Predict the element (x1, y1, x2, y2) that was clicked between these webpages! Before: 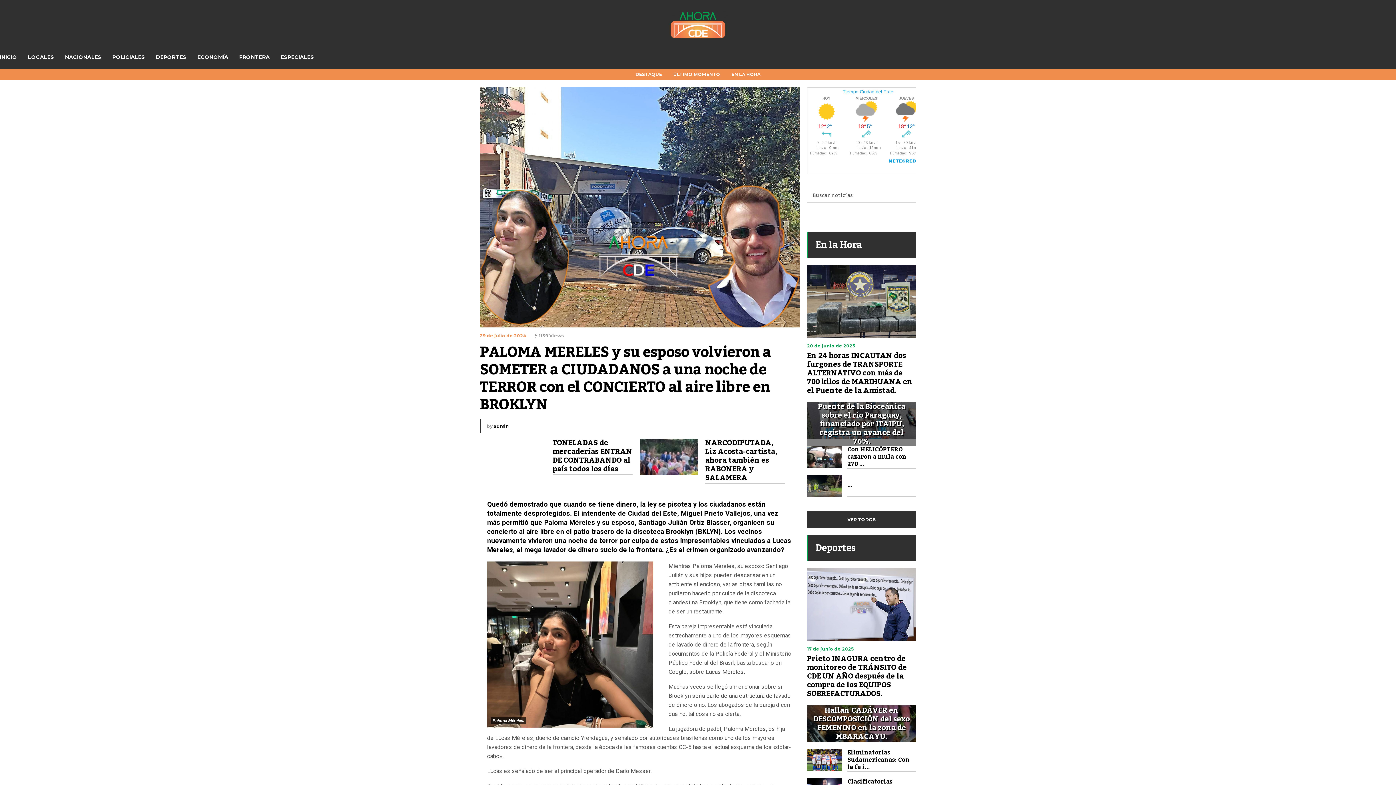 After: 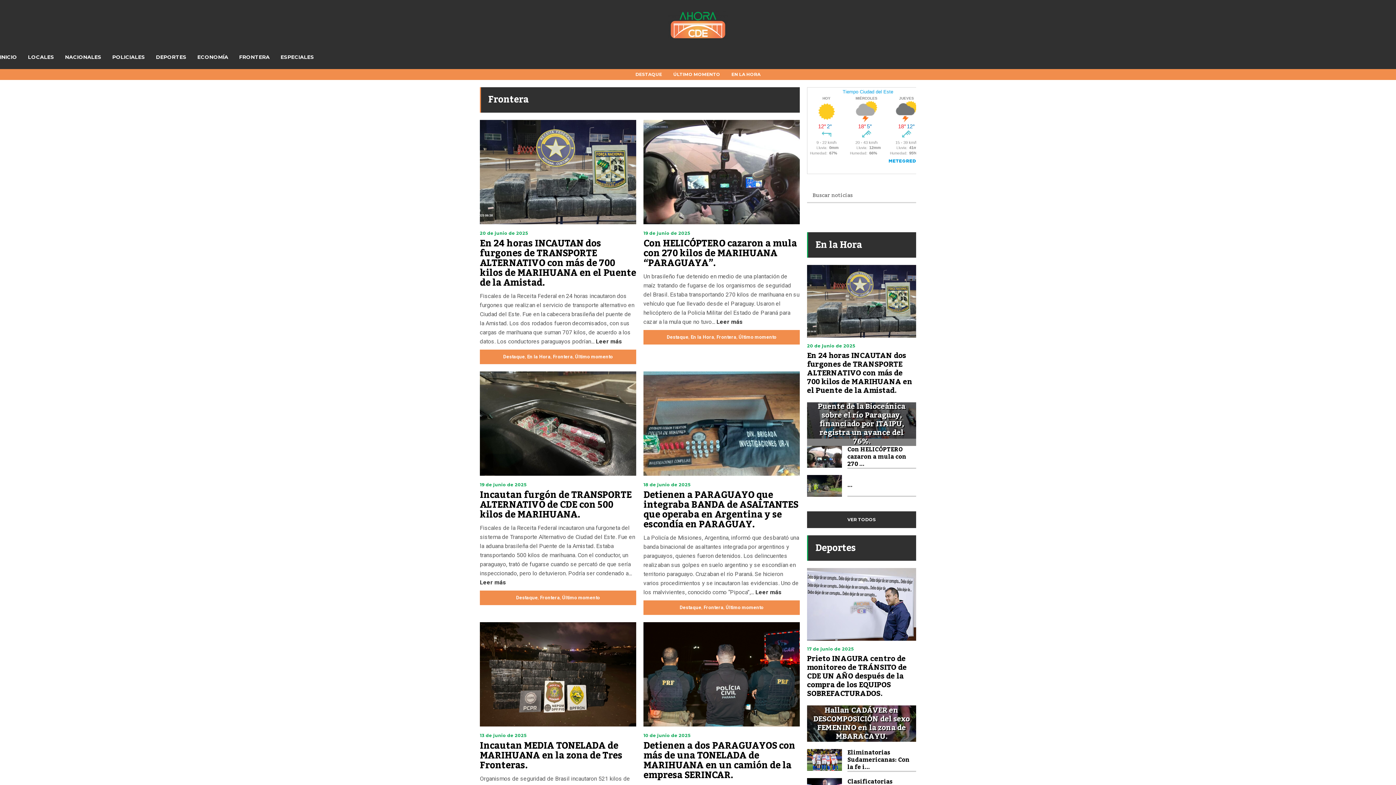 Action: bbox: (239, 17, 269, 96) label: FRONTERA